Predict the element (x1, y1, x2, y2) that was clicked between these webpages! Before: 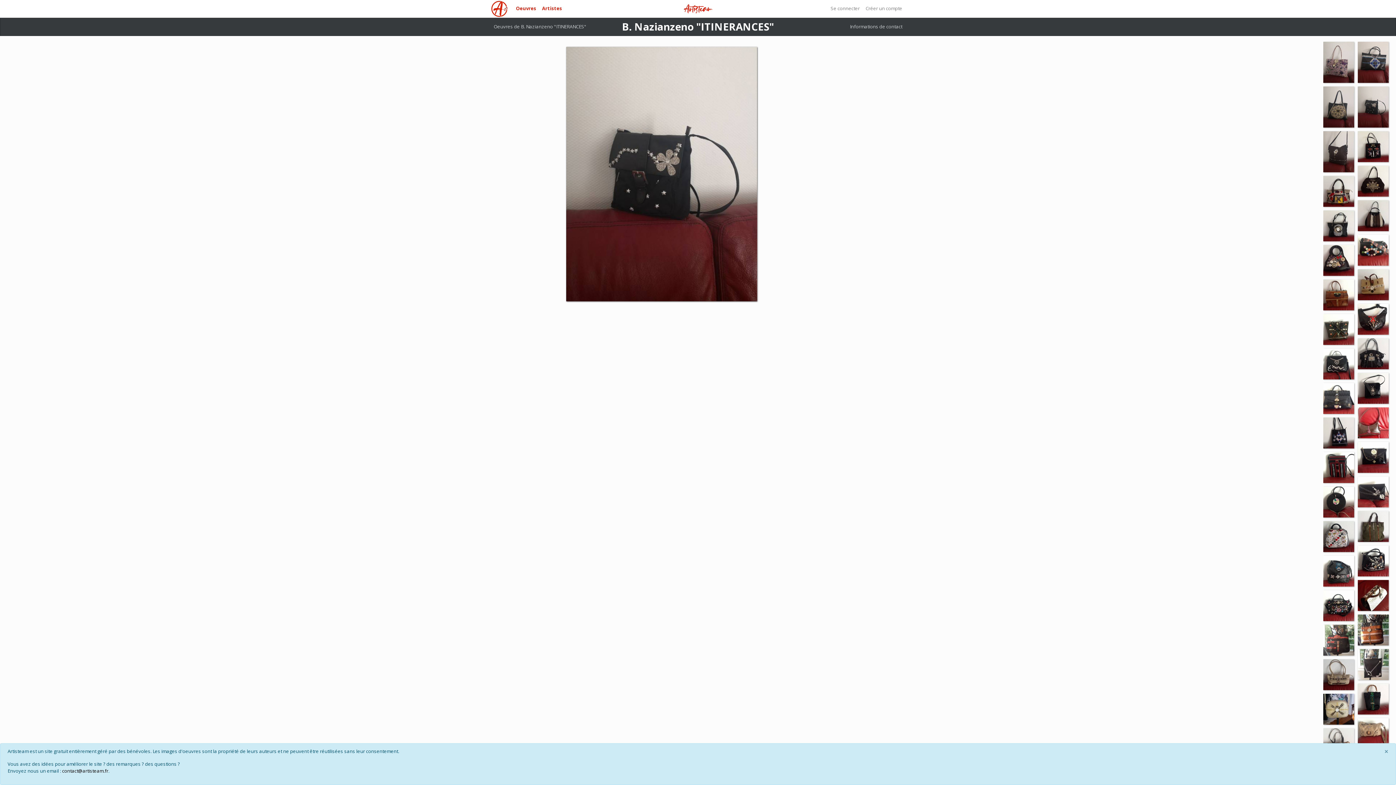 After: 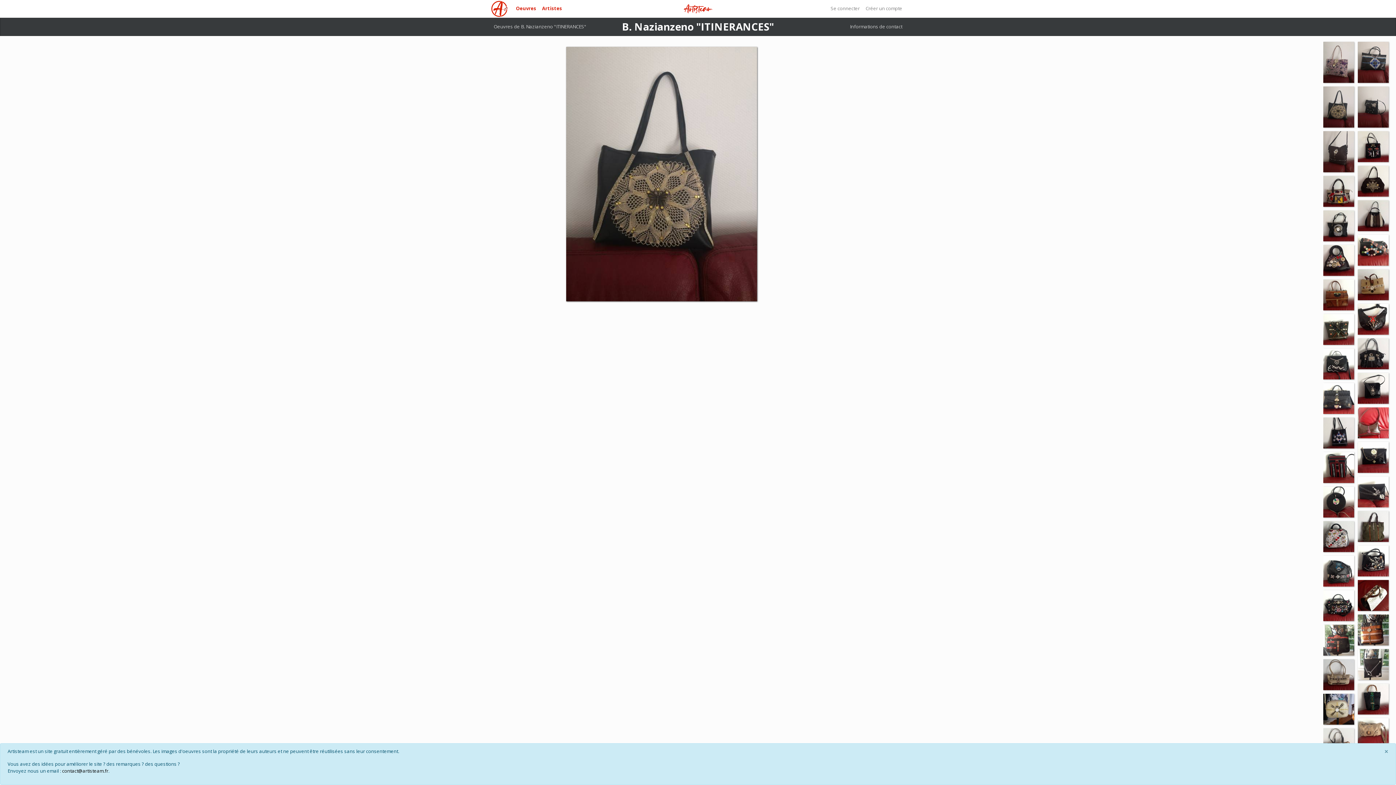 Action: label: GENOVA
02/07/2018 bbox: (1323, 86, 1354, 127)